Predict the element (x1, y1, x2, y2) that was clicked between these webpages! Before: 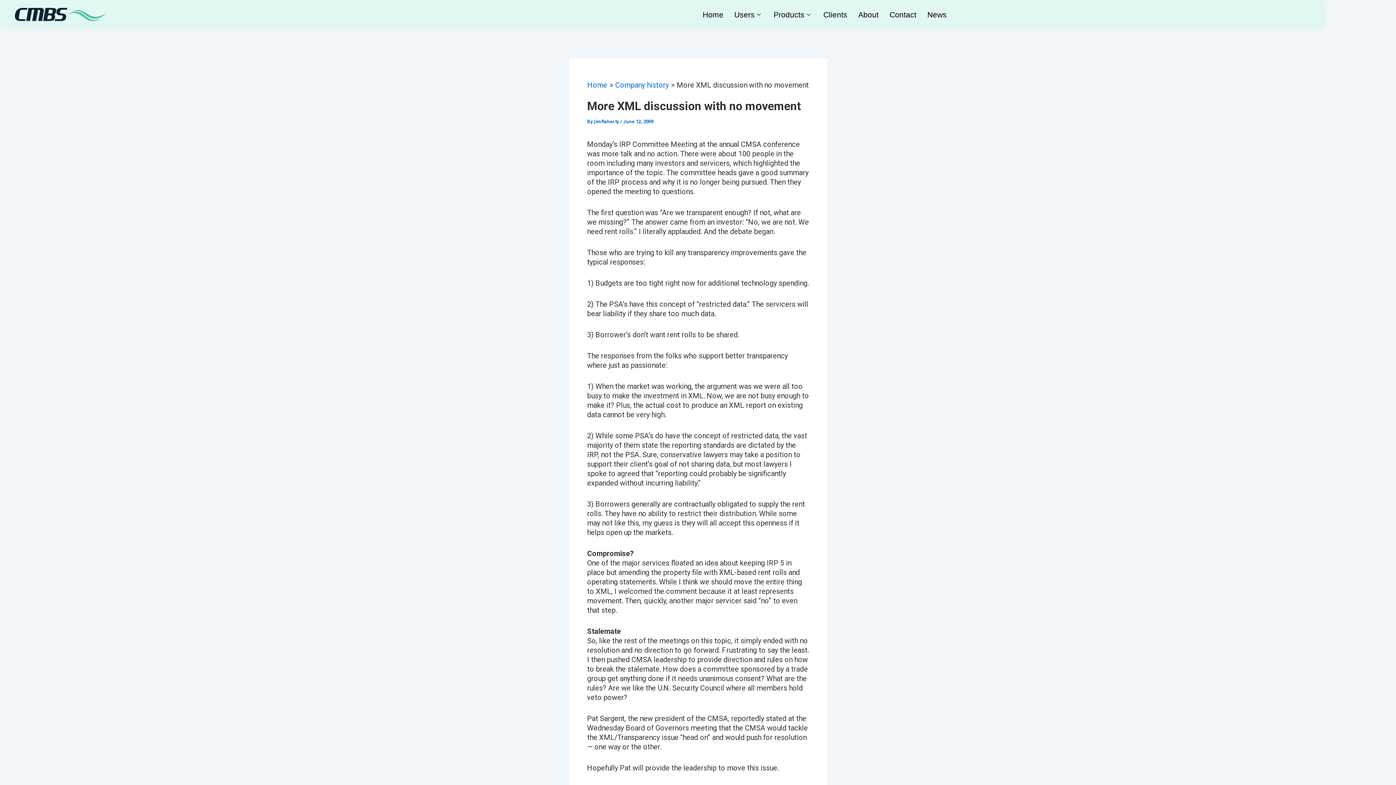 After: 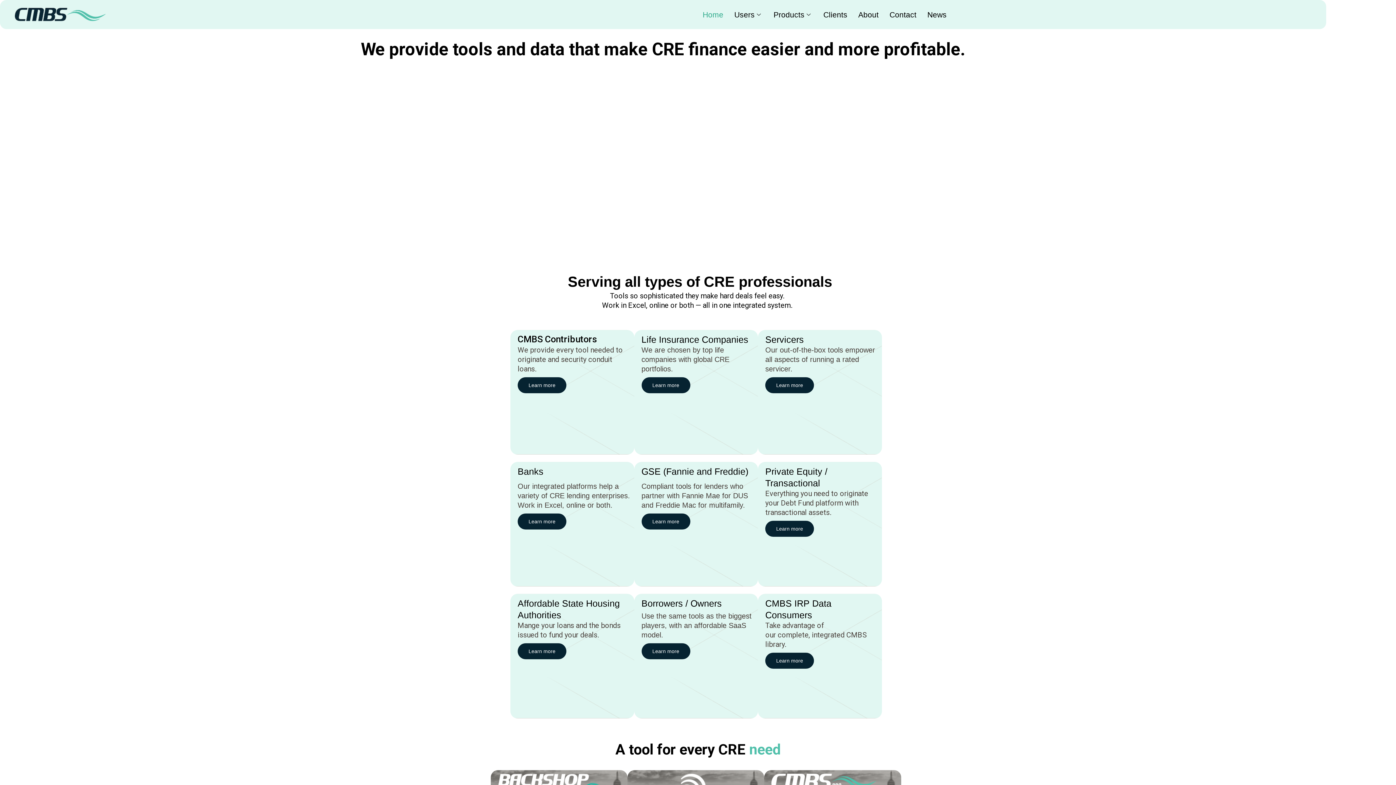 Action: label: Home bbox: (587, 80, 607, 89)